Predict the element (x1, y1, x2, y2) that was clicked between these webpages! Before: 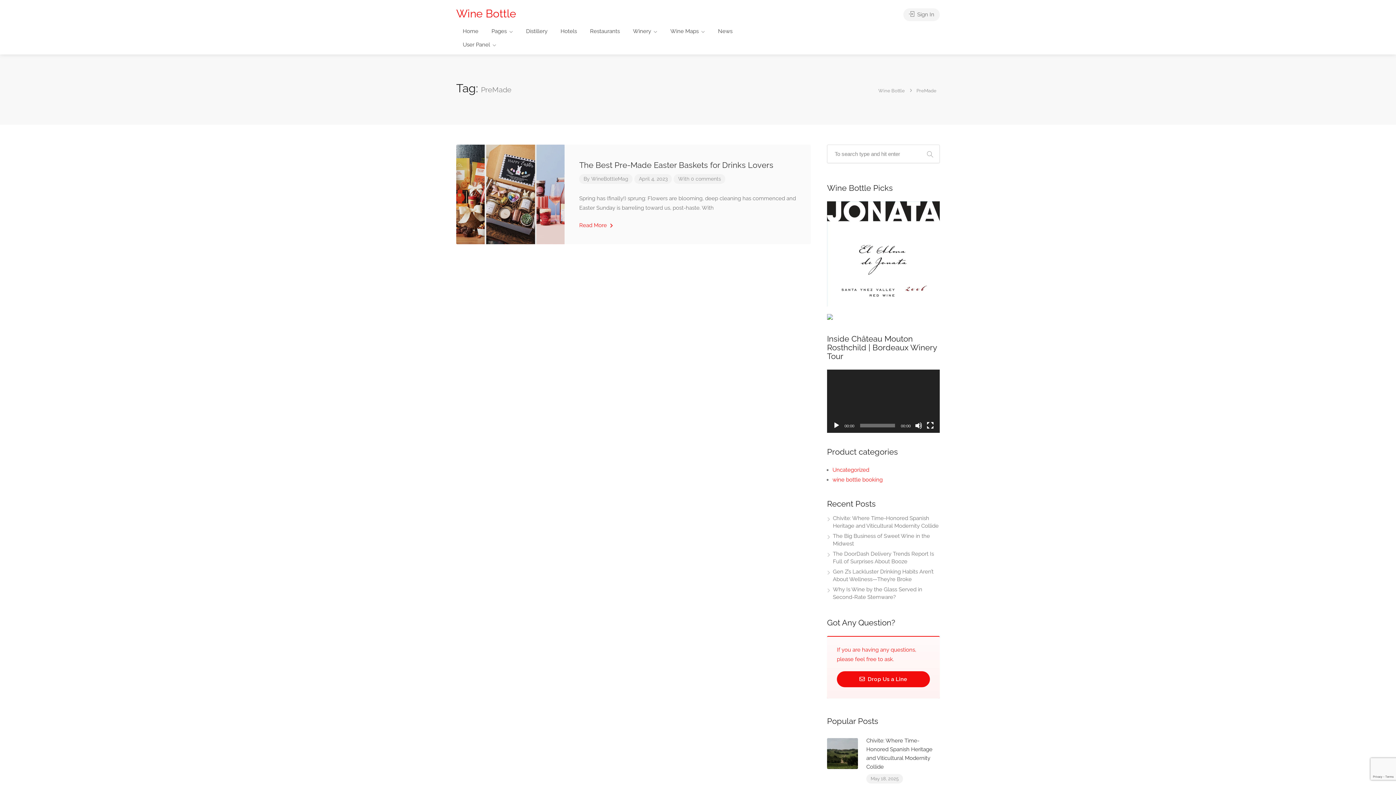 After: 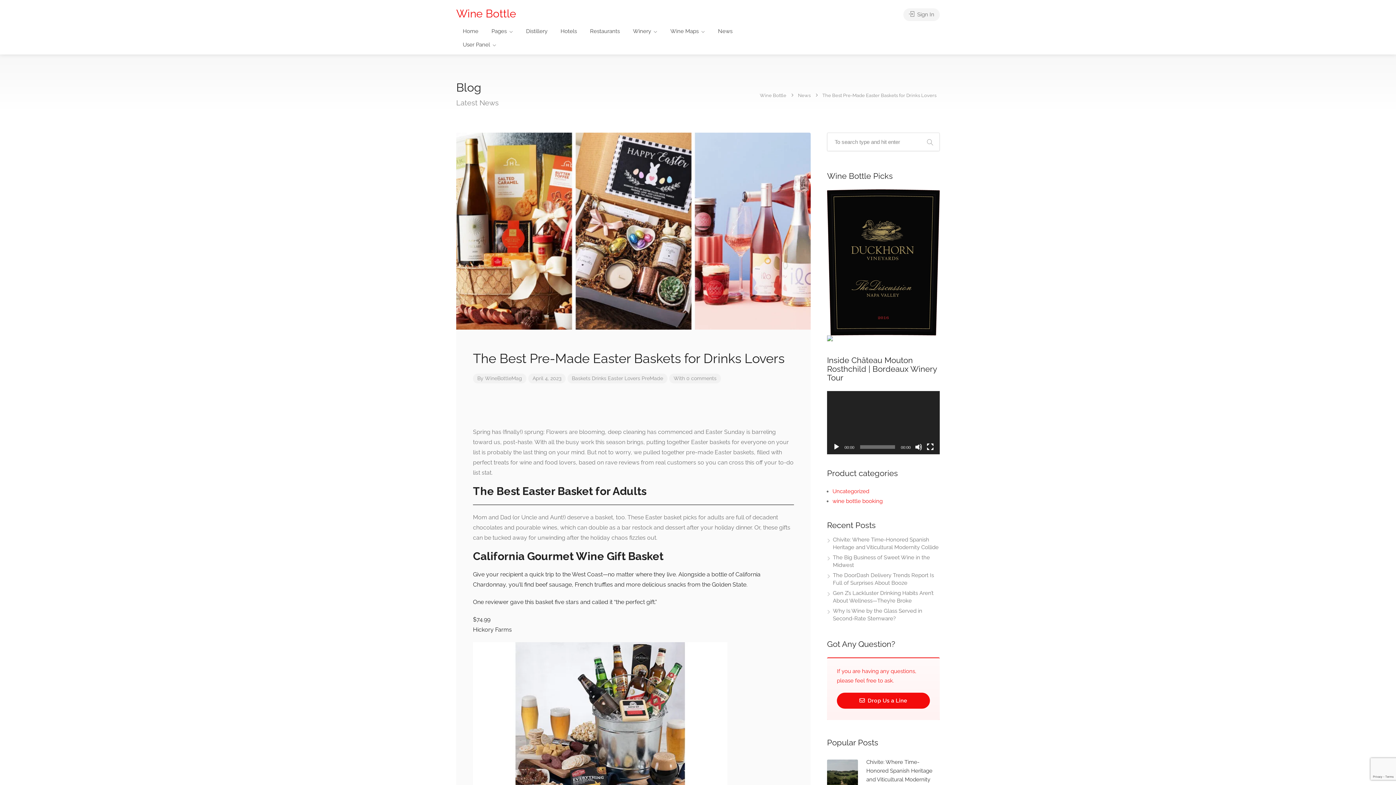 Action: bbox: (456, 144, 564, 244)